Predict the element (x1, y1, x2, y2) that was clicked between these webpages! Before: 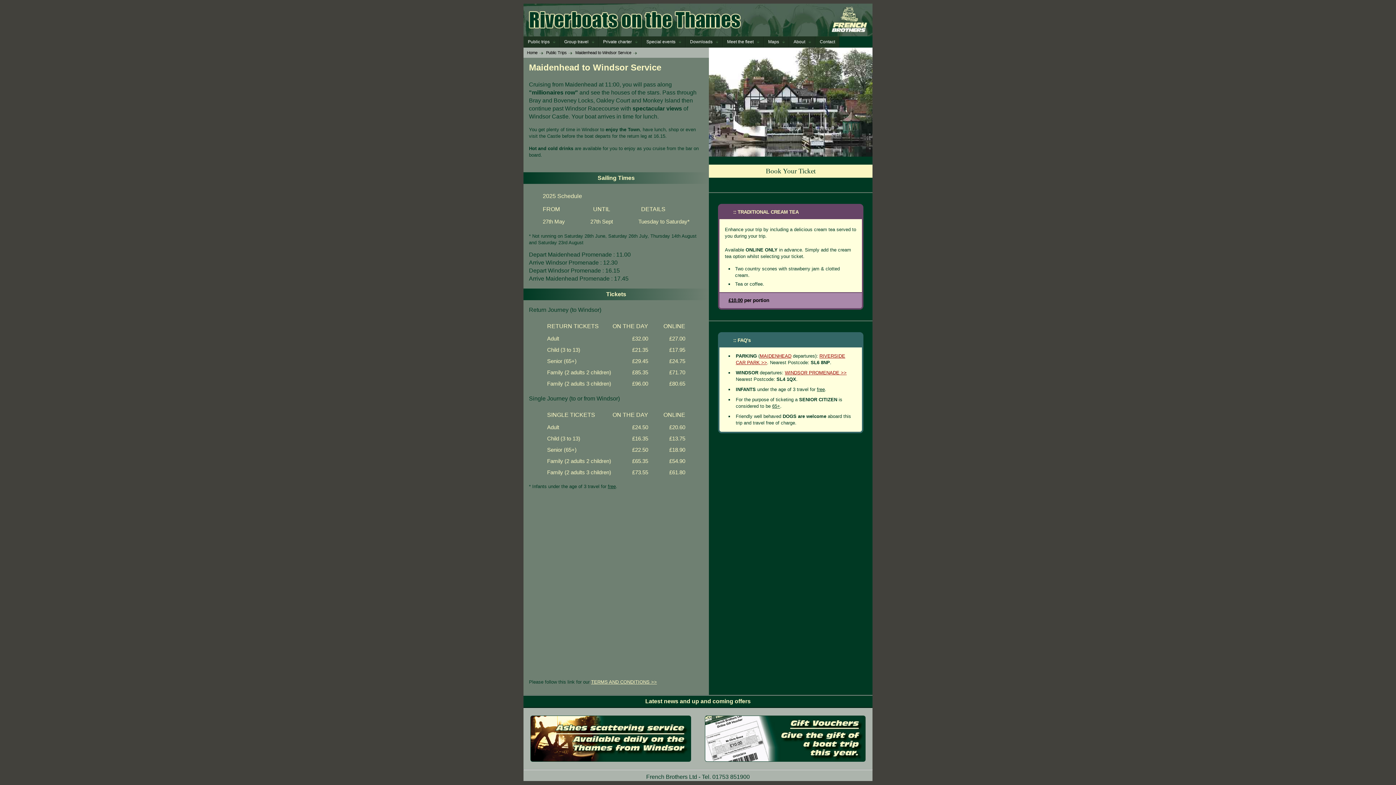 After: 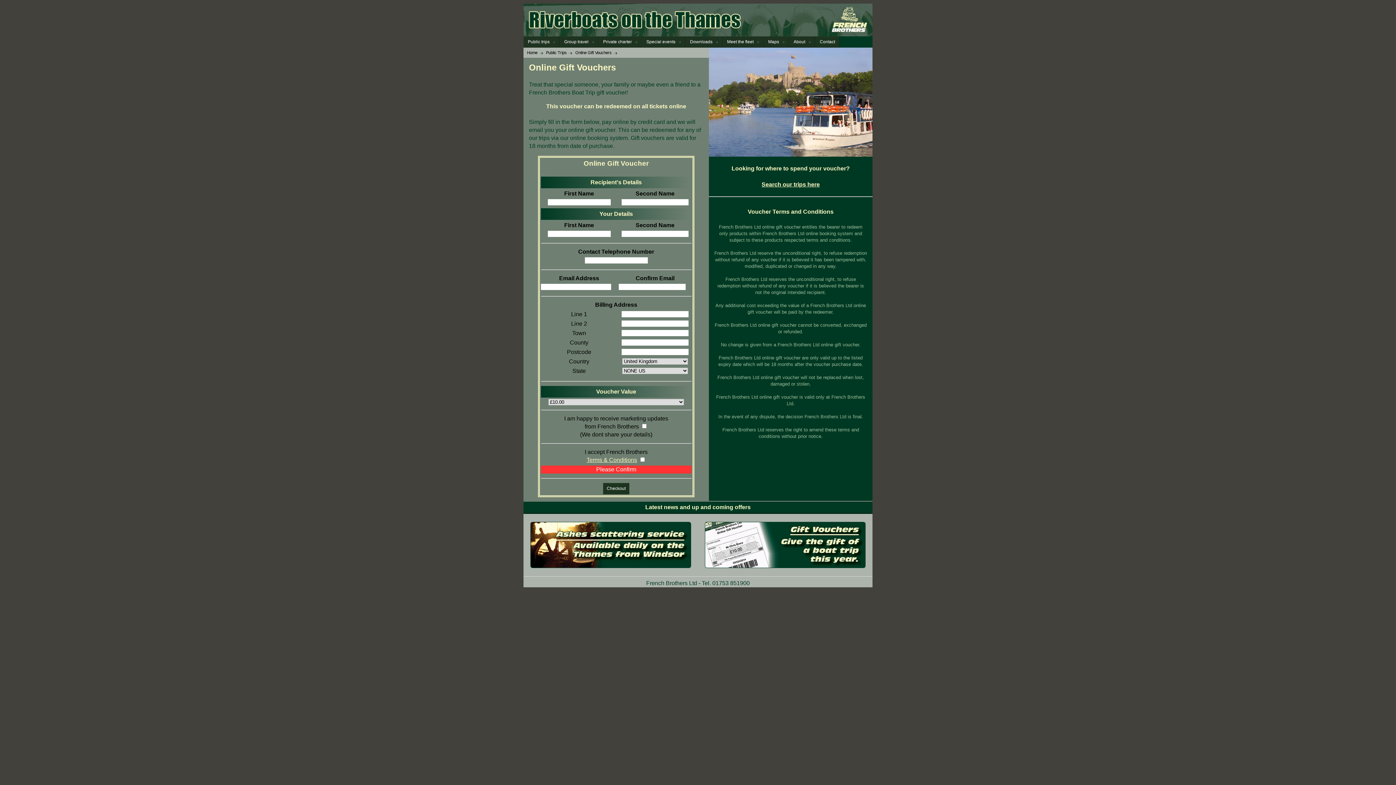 Action: bbox: (705, 757, 865, 763)